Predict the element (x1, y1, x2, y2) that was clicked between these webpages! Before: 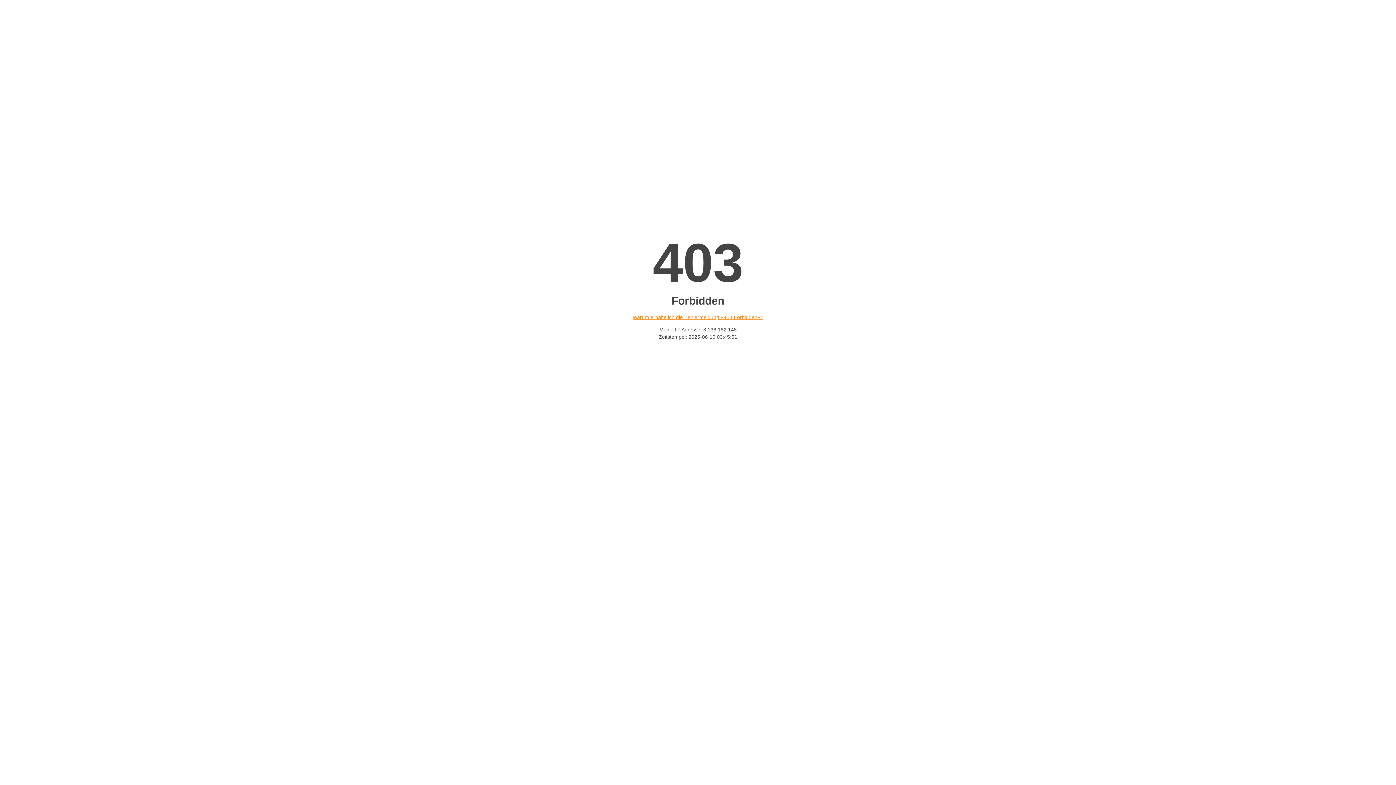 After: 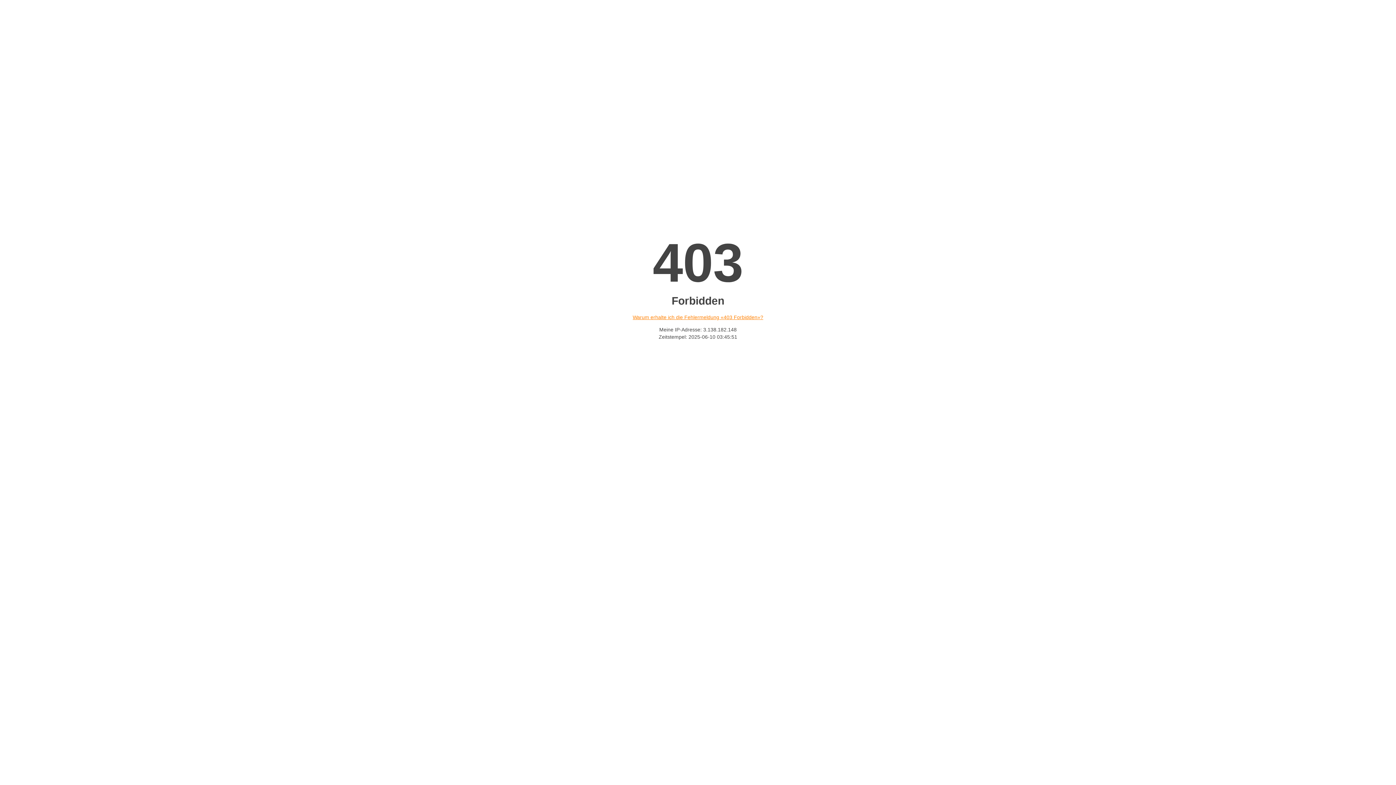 Action: label: Warum erhalte ich die Fehlermeldung «403 Forbidden»? bbox: (632, 314, 763, 320)